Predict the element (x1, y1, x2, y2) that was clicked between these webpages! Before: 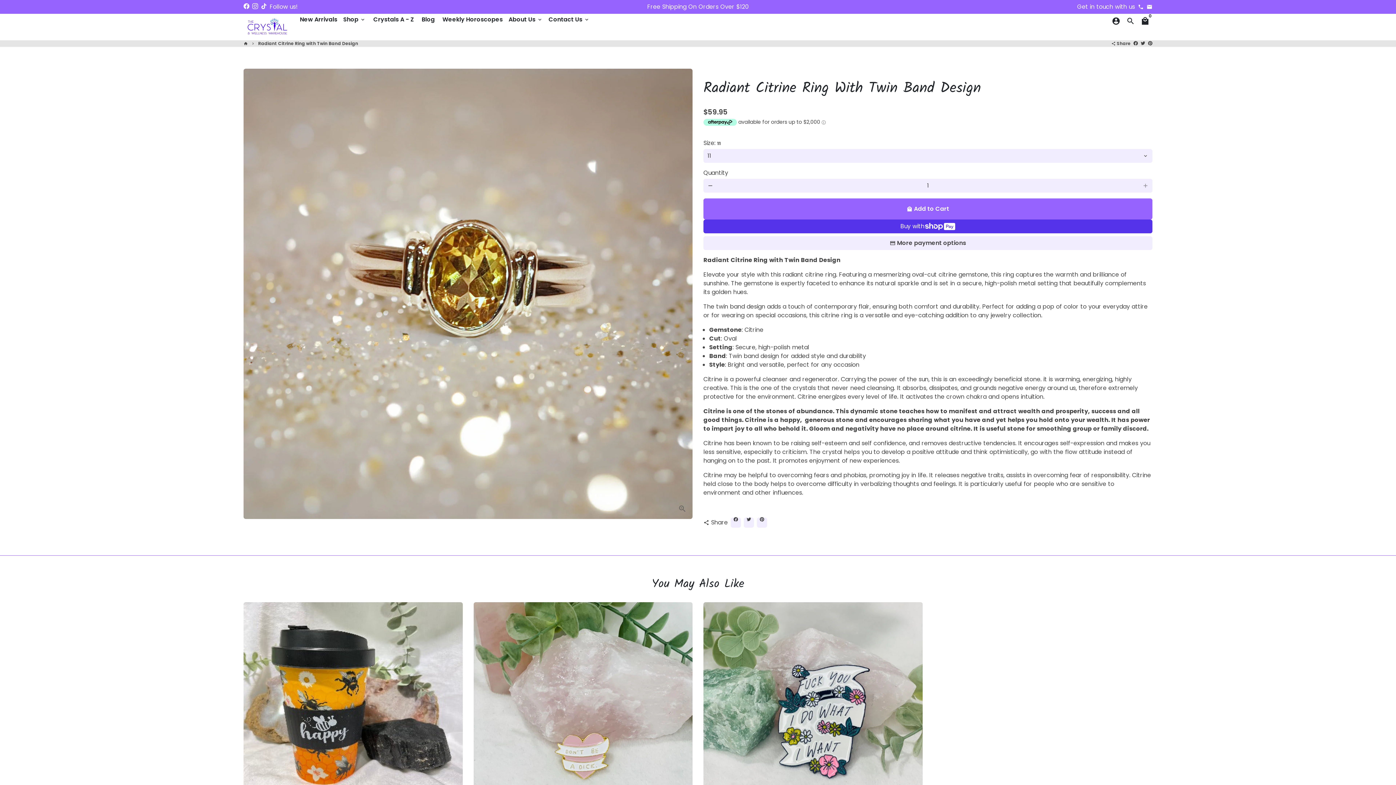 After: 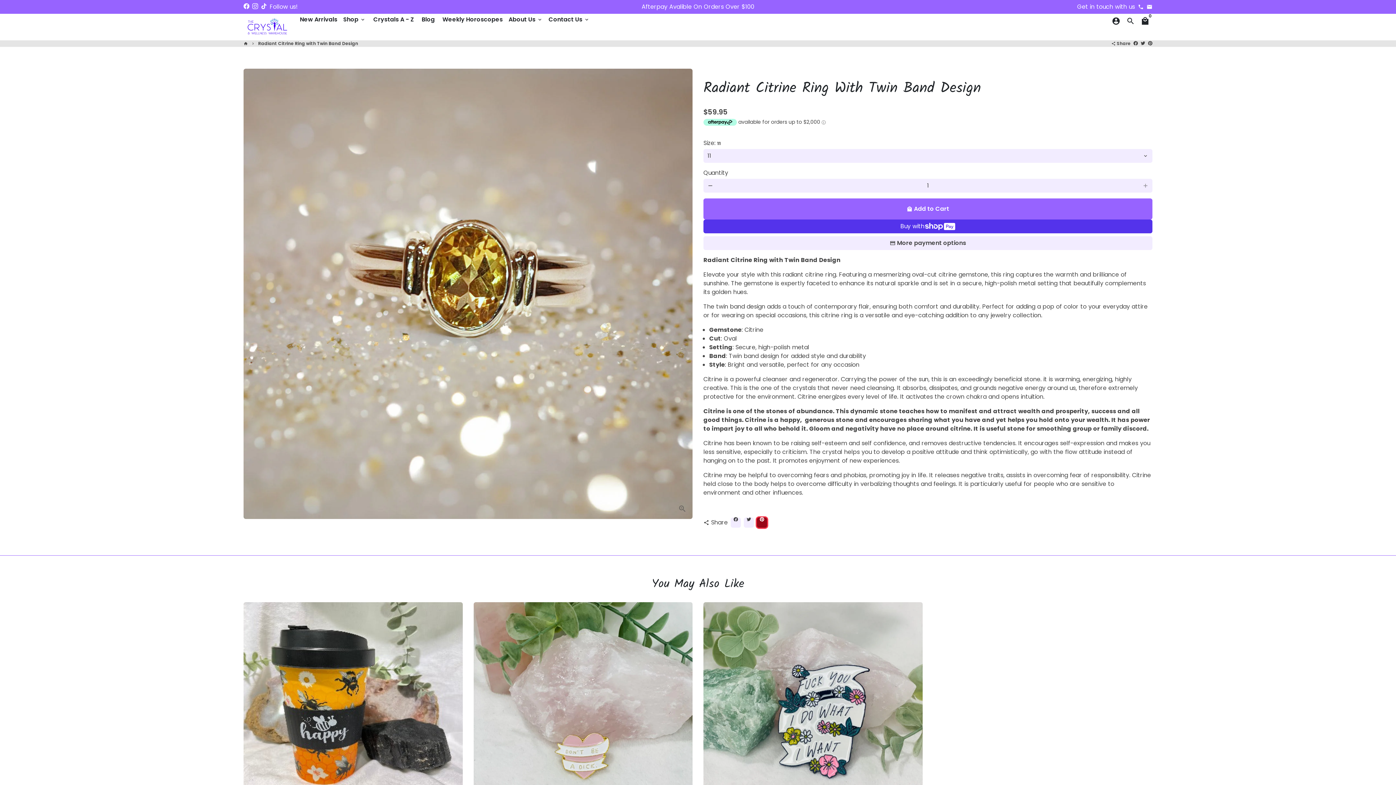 Action: bbox: (757, 517, 767, 528) label: Pin on Pinterest